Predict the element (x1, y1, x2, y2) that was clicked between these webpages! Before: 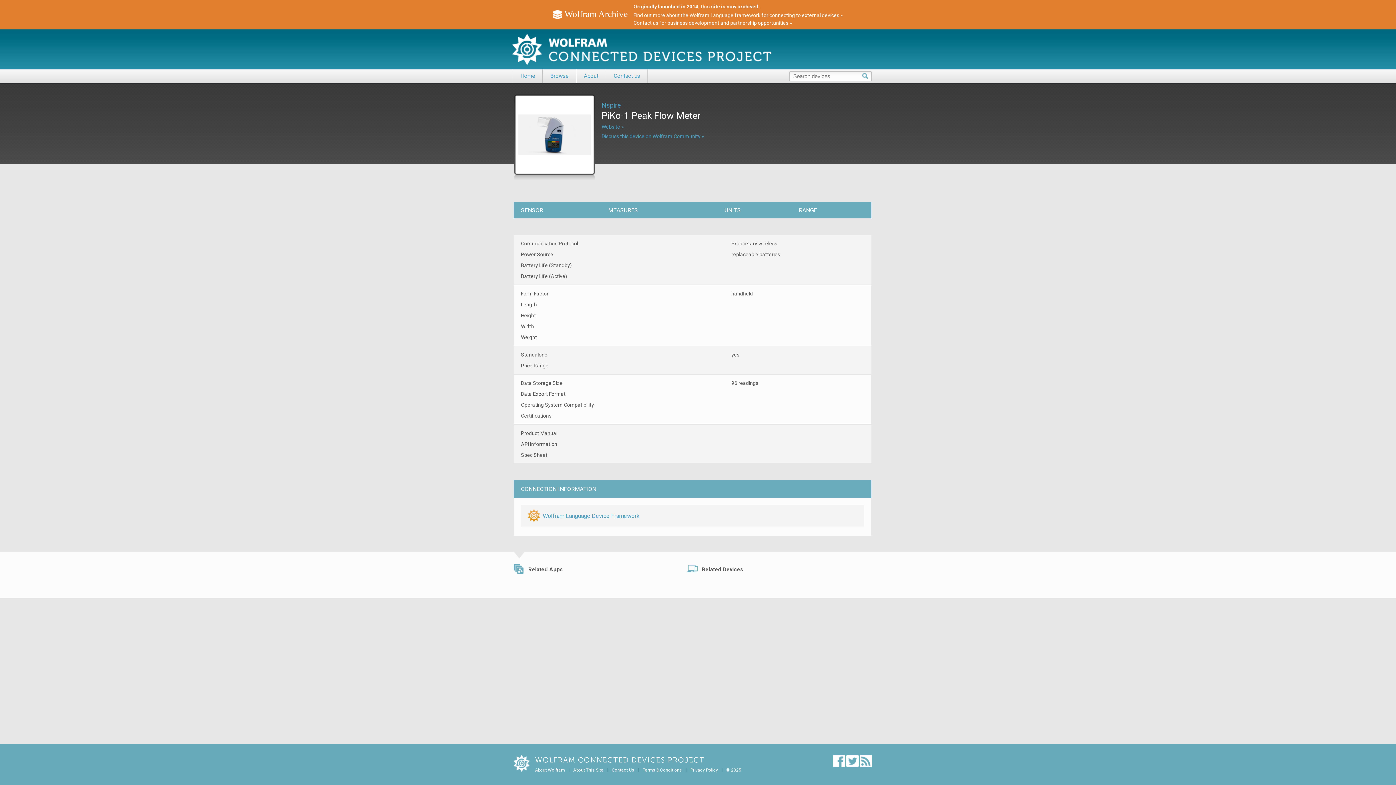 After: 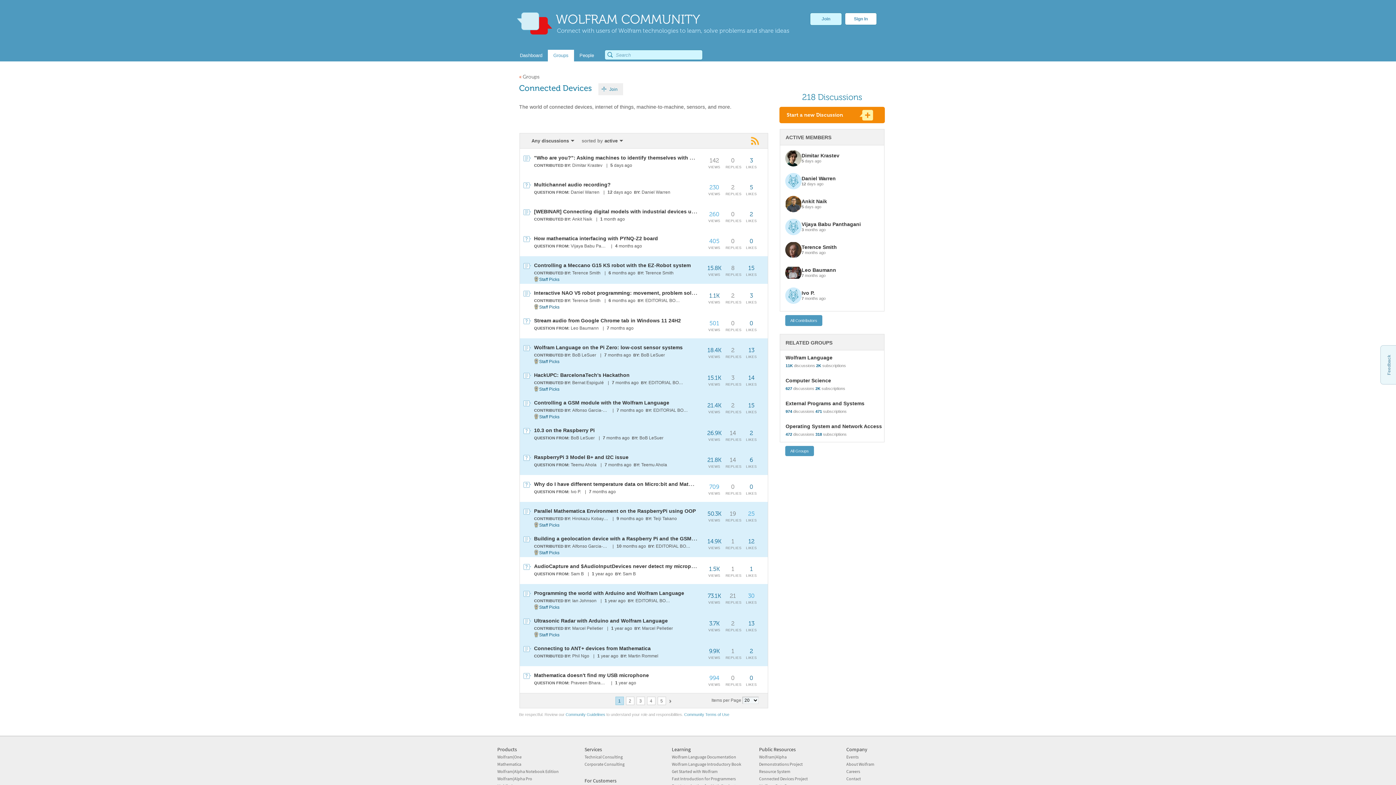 Action: label: Discuss this device on Wolfram Community » bbox: (601, 133, 704, 139)